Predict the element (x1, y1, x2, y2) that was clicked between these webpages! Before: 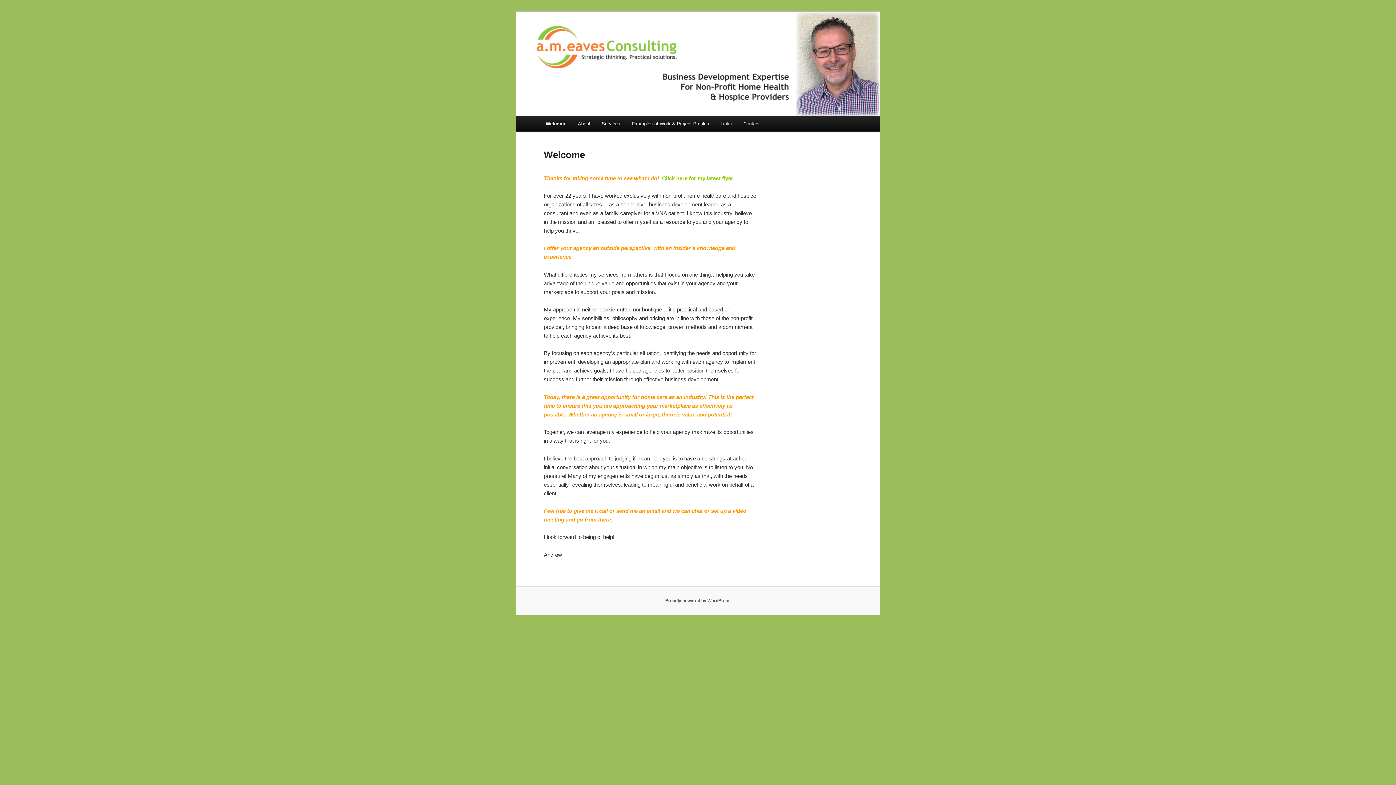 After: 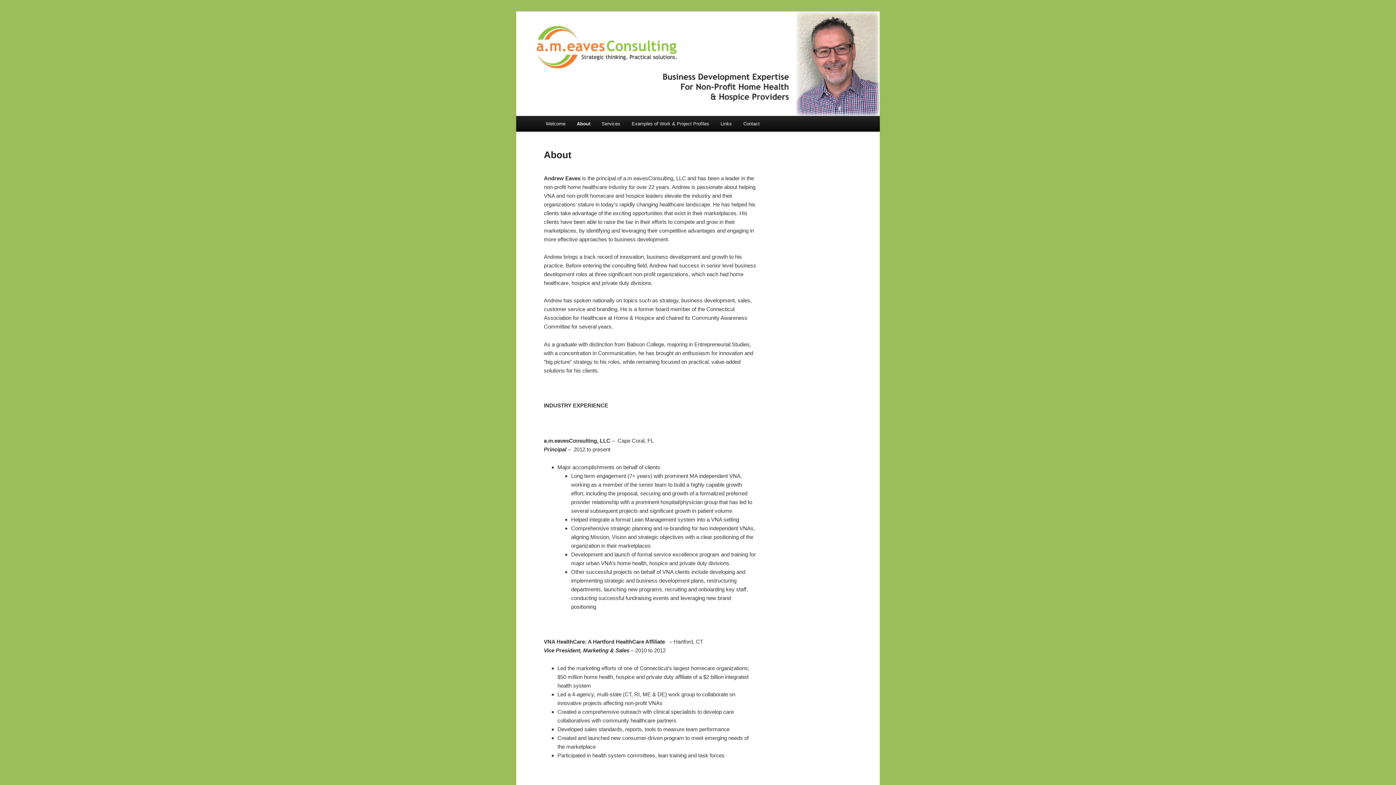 Action: bbox: (572, 116, 596, 131) label: About